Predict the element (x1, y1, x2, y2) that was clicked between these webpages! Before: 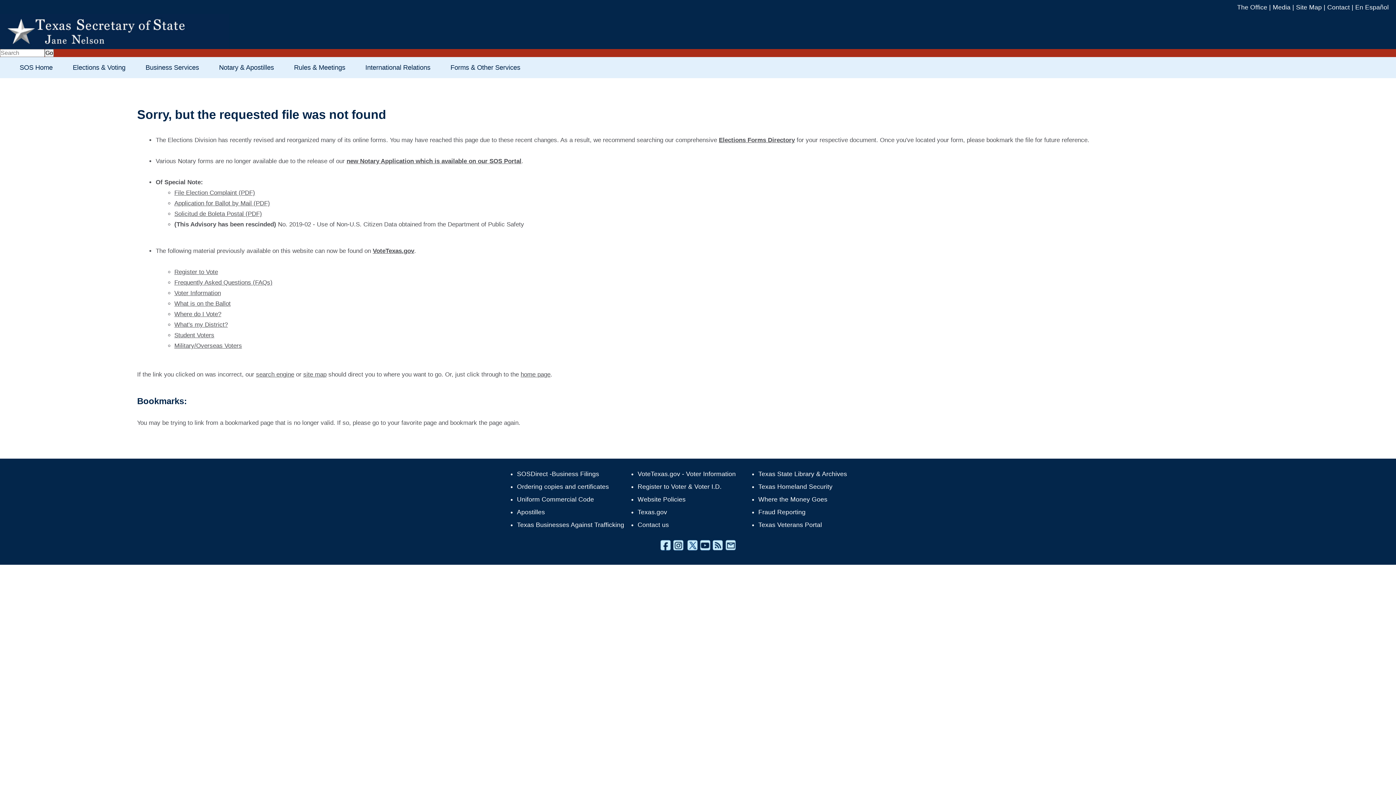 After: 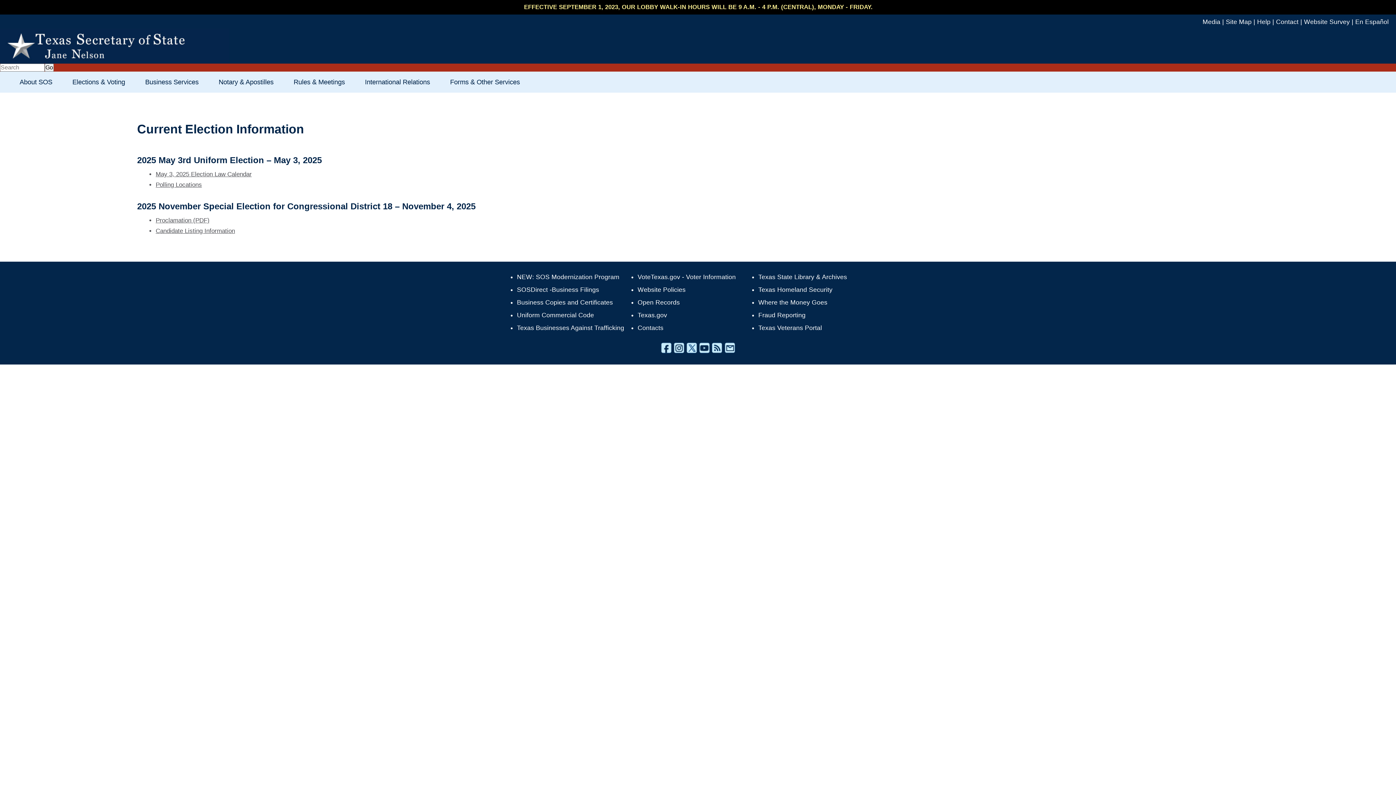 Action: bbox: (174, 321, 227, 328) label: What's my District?